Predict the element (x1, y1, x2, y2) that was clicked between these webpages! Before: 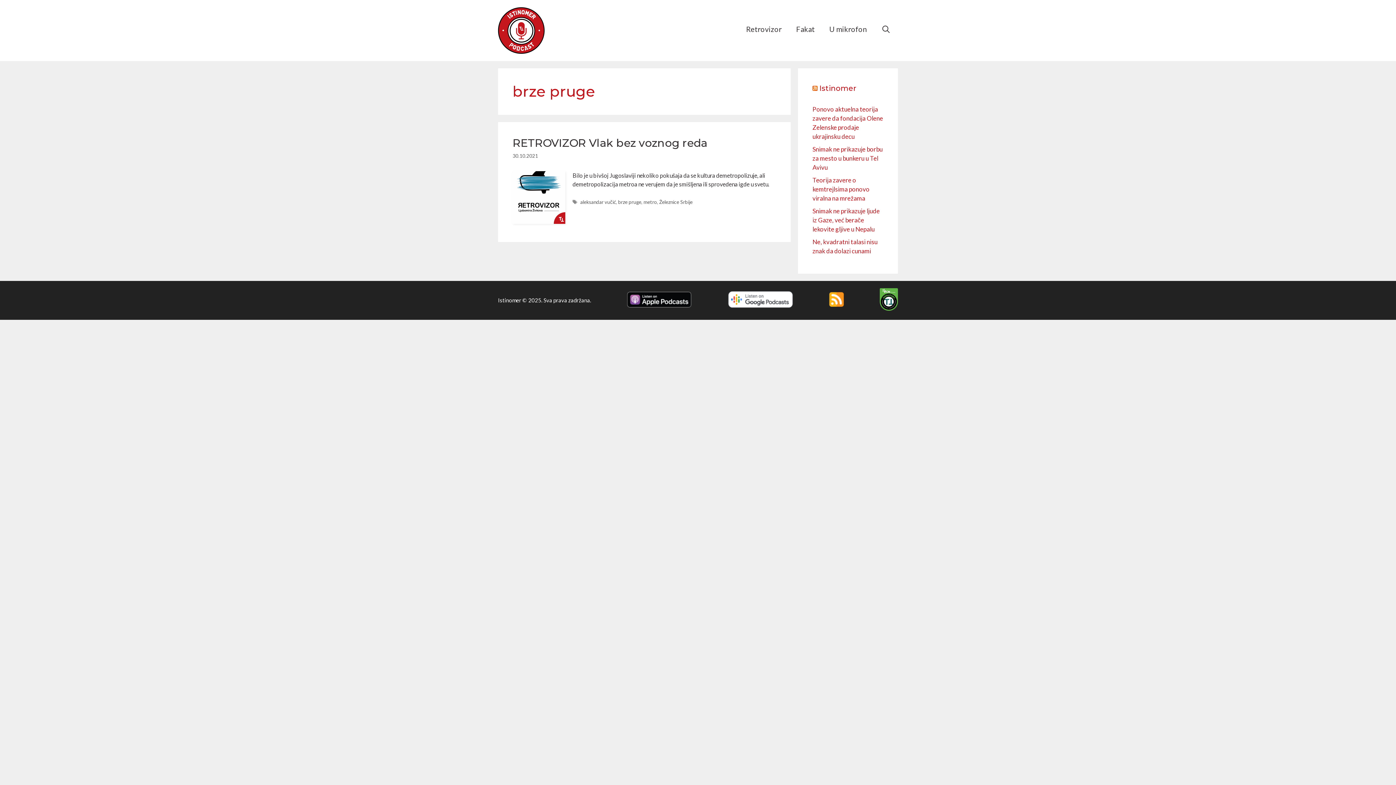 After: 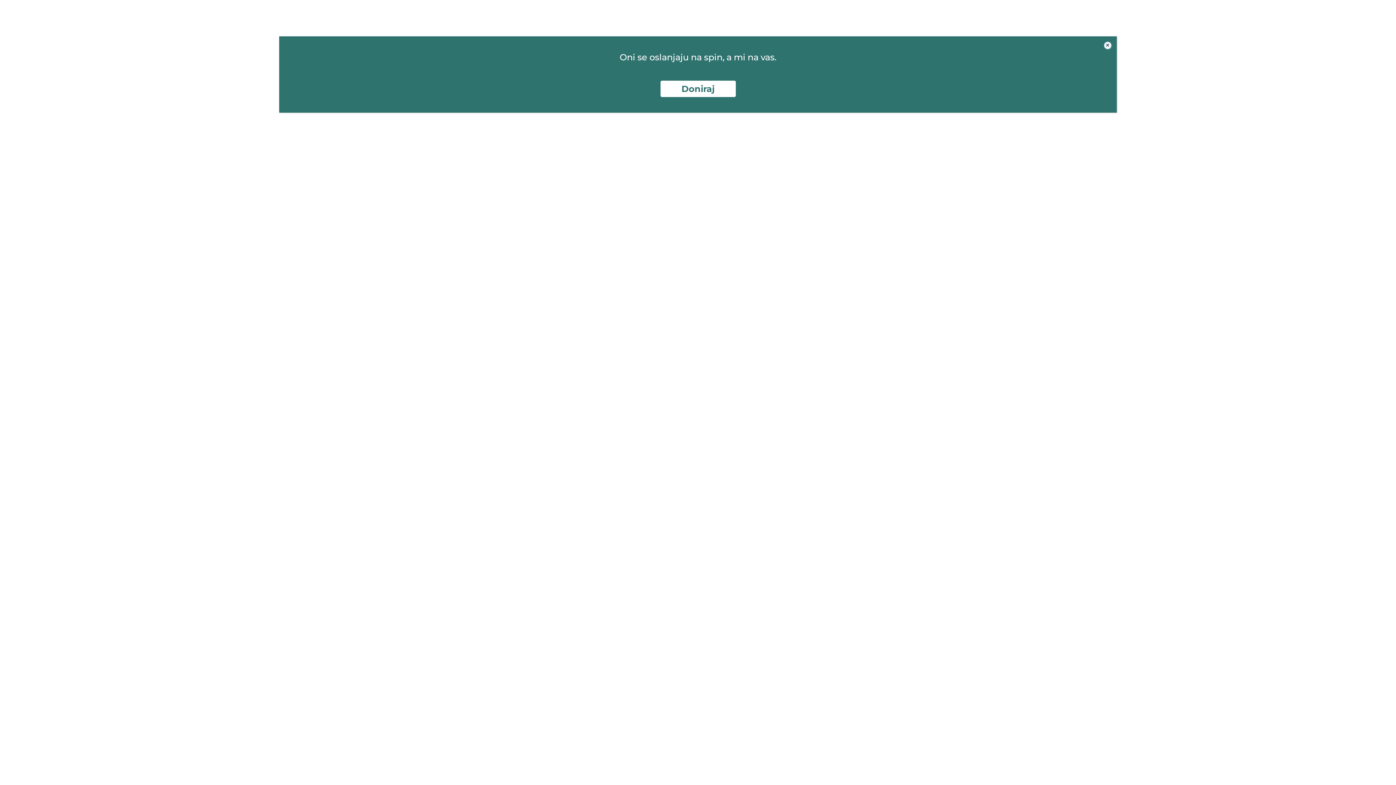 Action: bbox: (812, 145, 882, 171) label: Snimak ne prikazuje borbu za mesto u bunkeru u Tel Avivu